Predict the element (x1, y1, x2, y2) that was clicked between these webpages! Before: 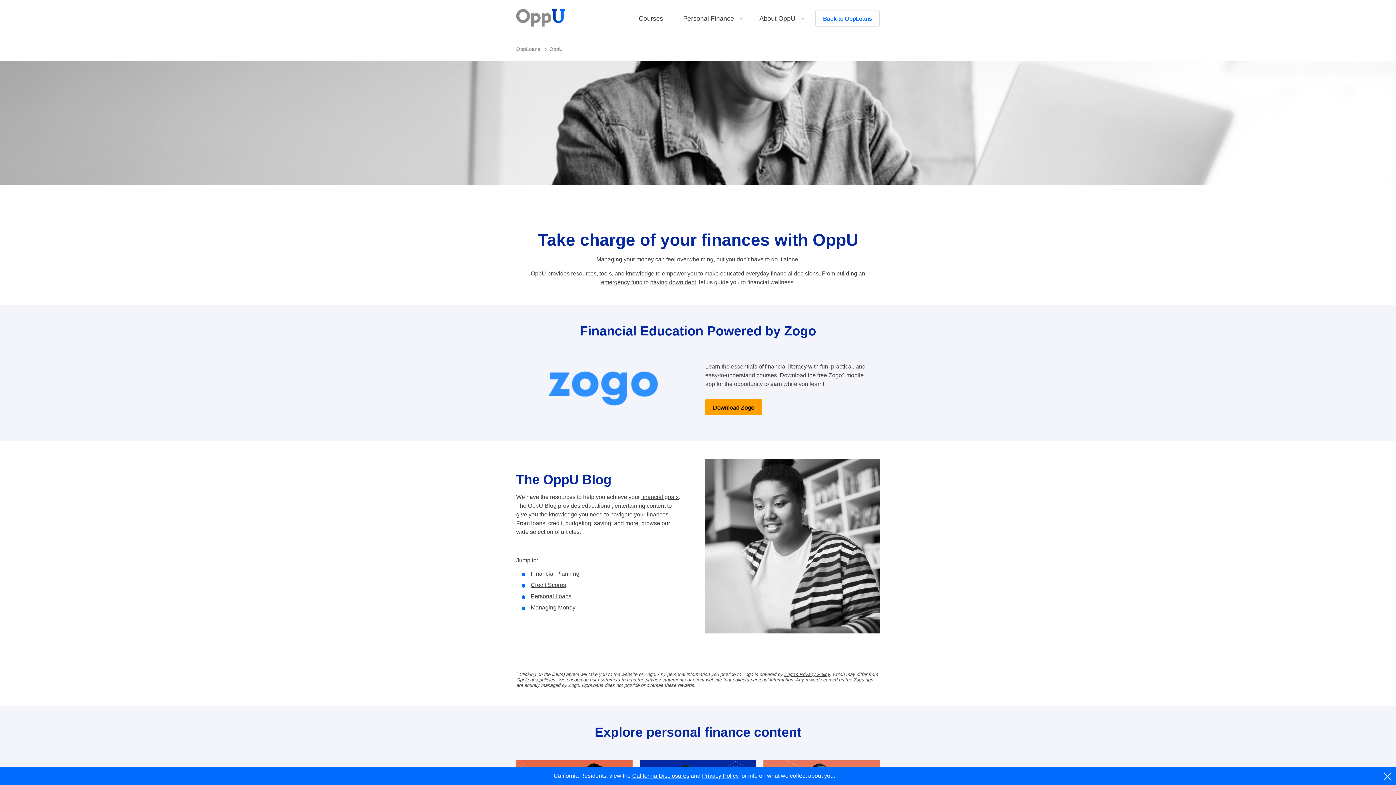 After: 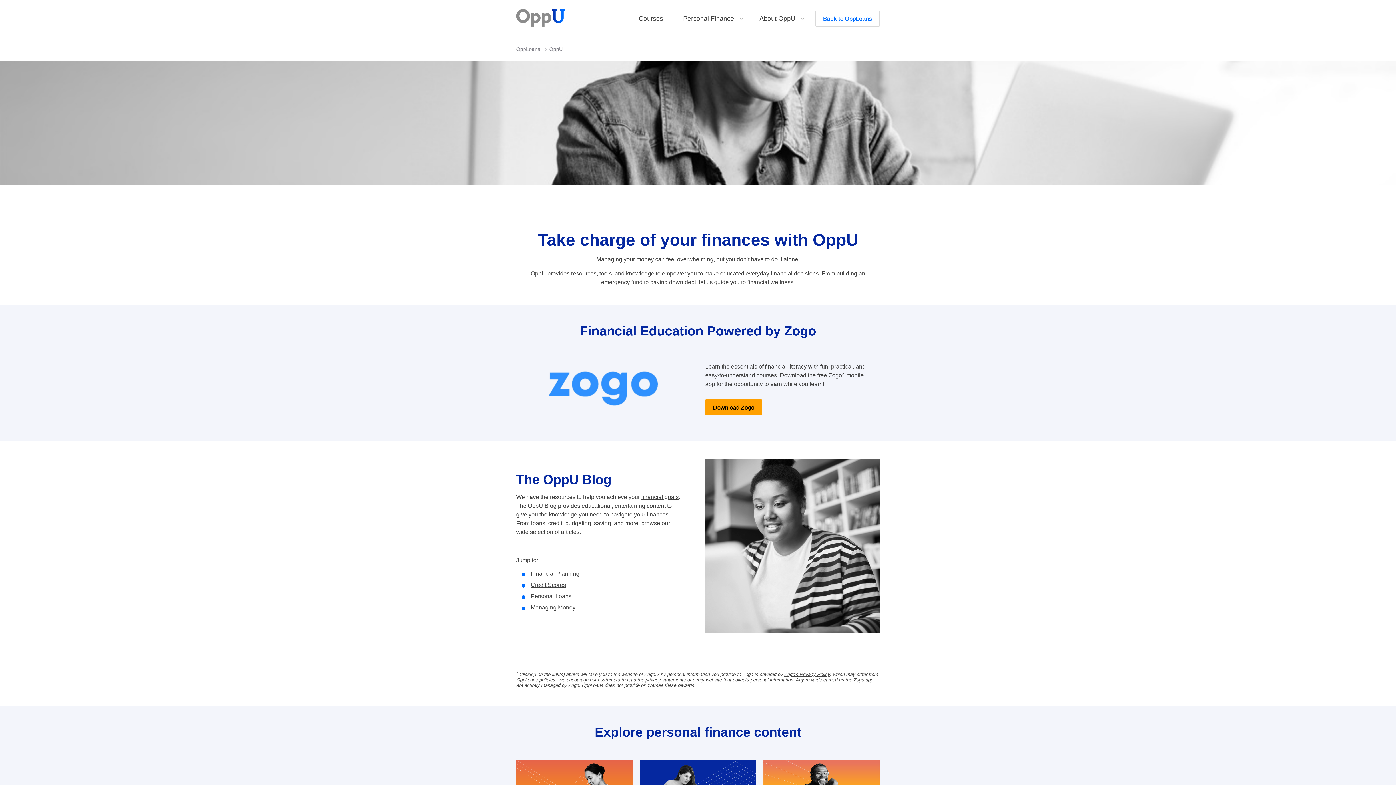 Action: label: close bbox: (1381, 770, 1394, 783)